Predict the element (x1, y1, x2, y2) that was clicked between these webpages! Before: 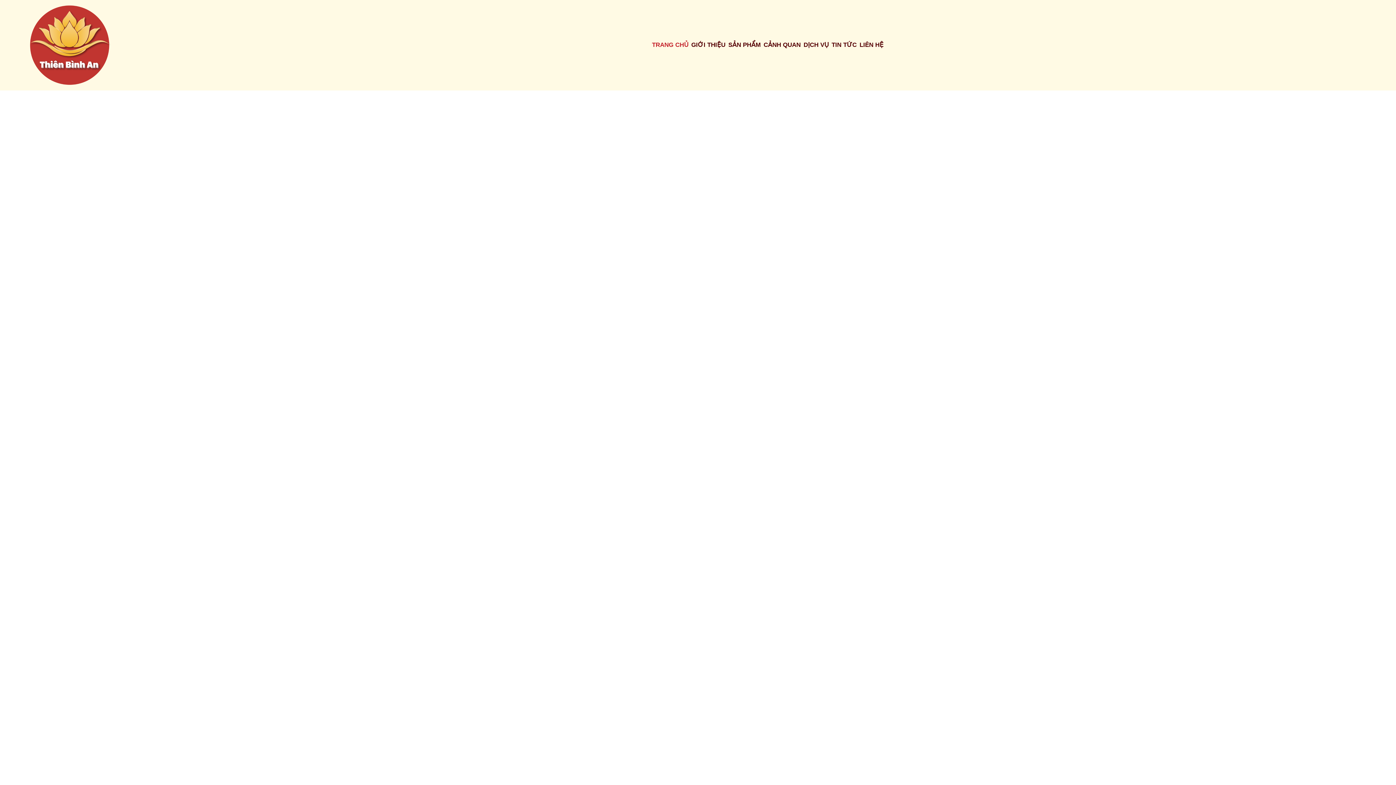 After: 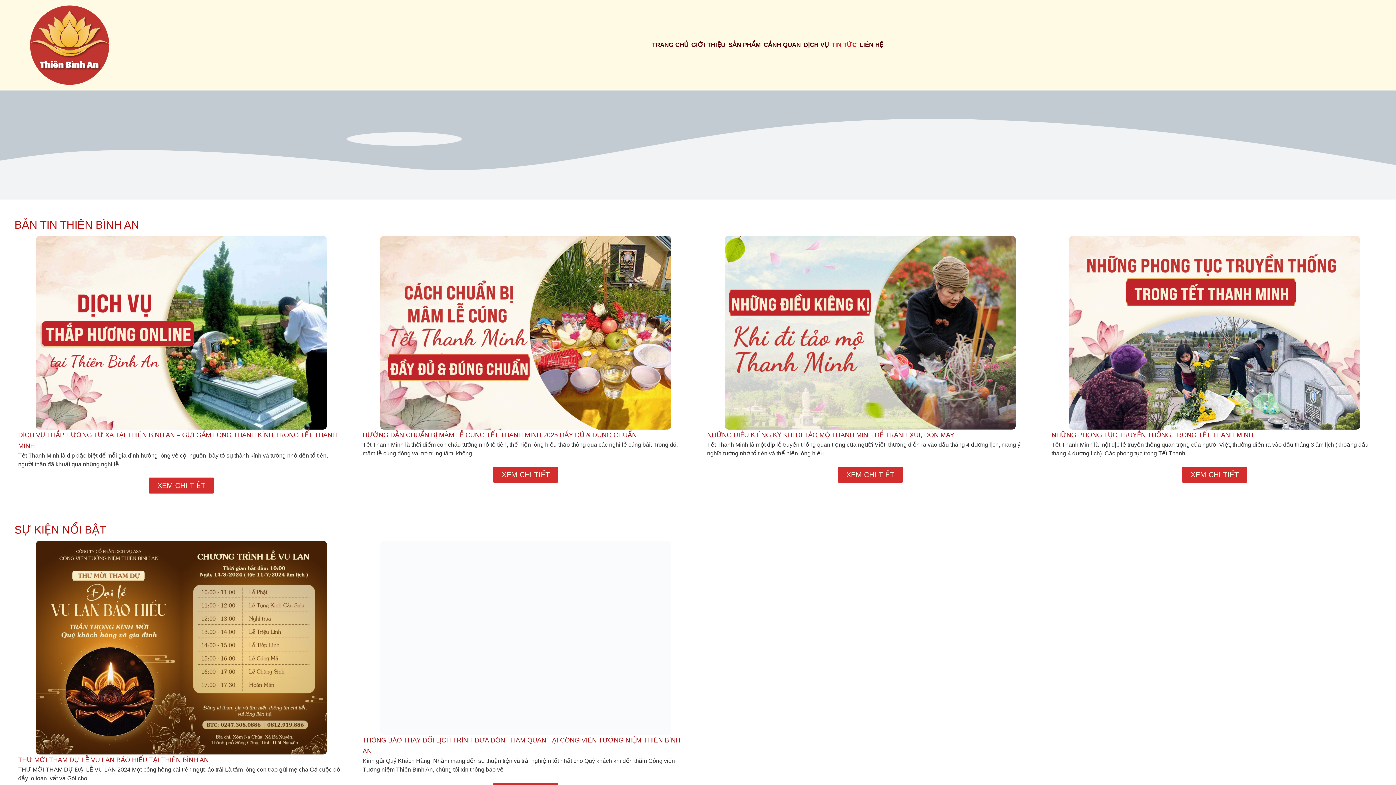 Action: label: TIN TỨC bbox: (831, 37, 856, 52)